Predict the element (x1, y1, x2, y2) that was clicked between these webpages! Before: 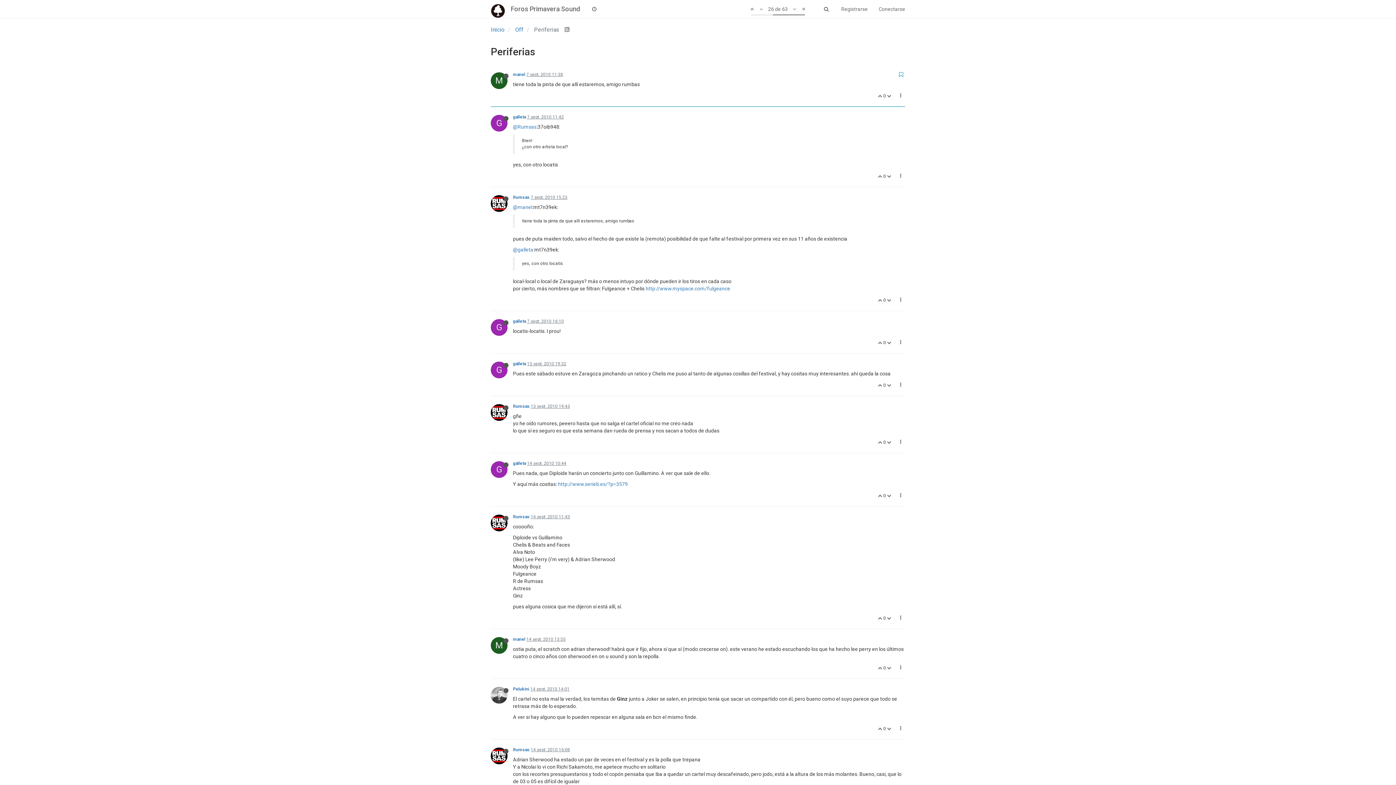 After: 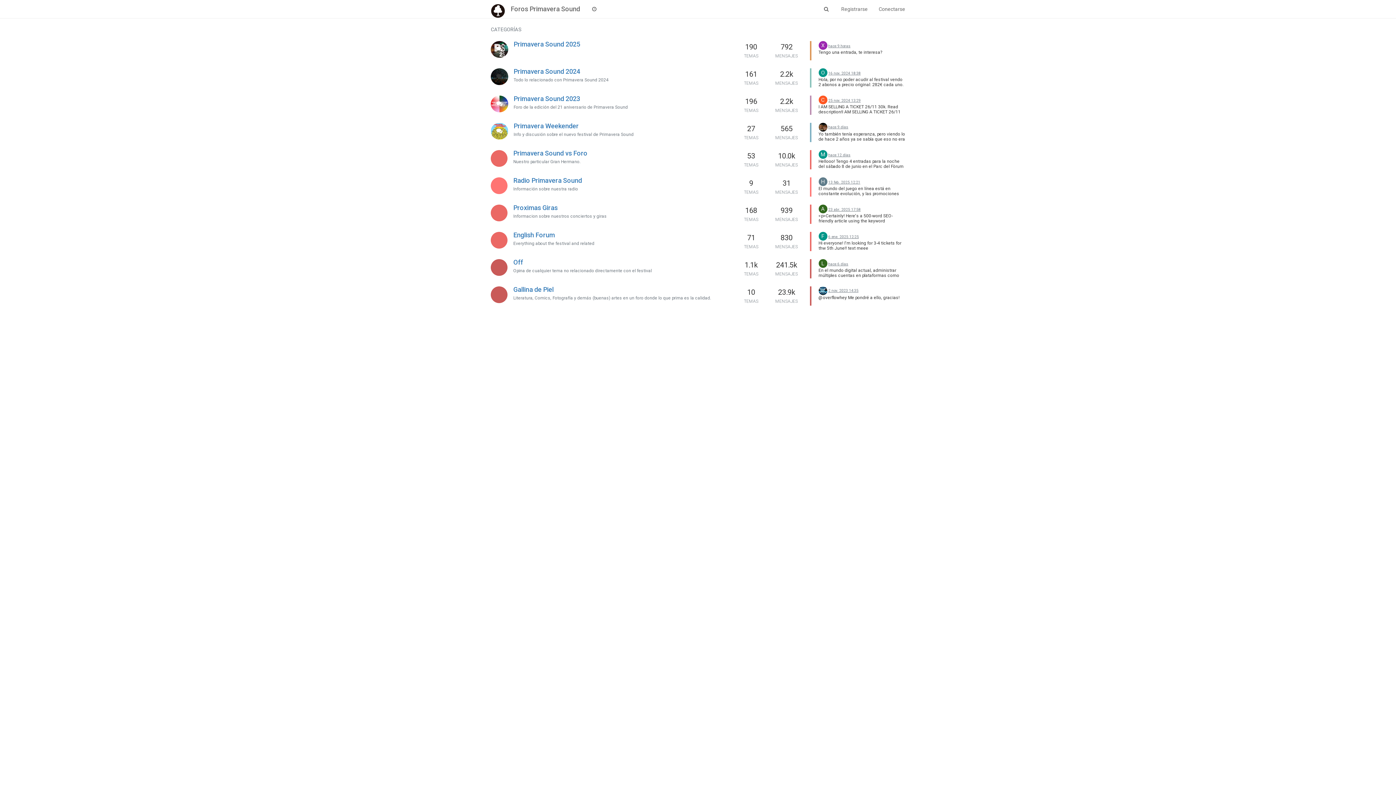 Action: label: Inicio bbox: (490, 26, 504, 33)